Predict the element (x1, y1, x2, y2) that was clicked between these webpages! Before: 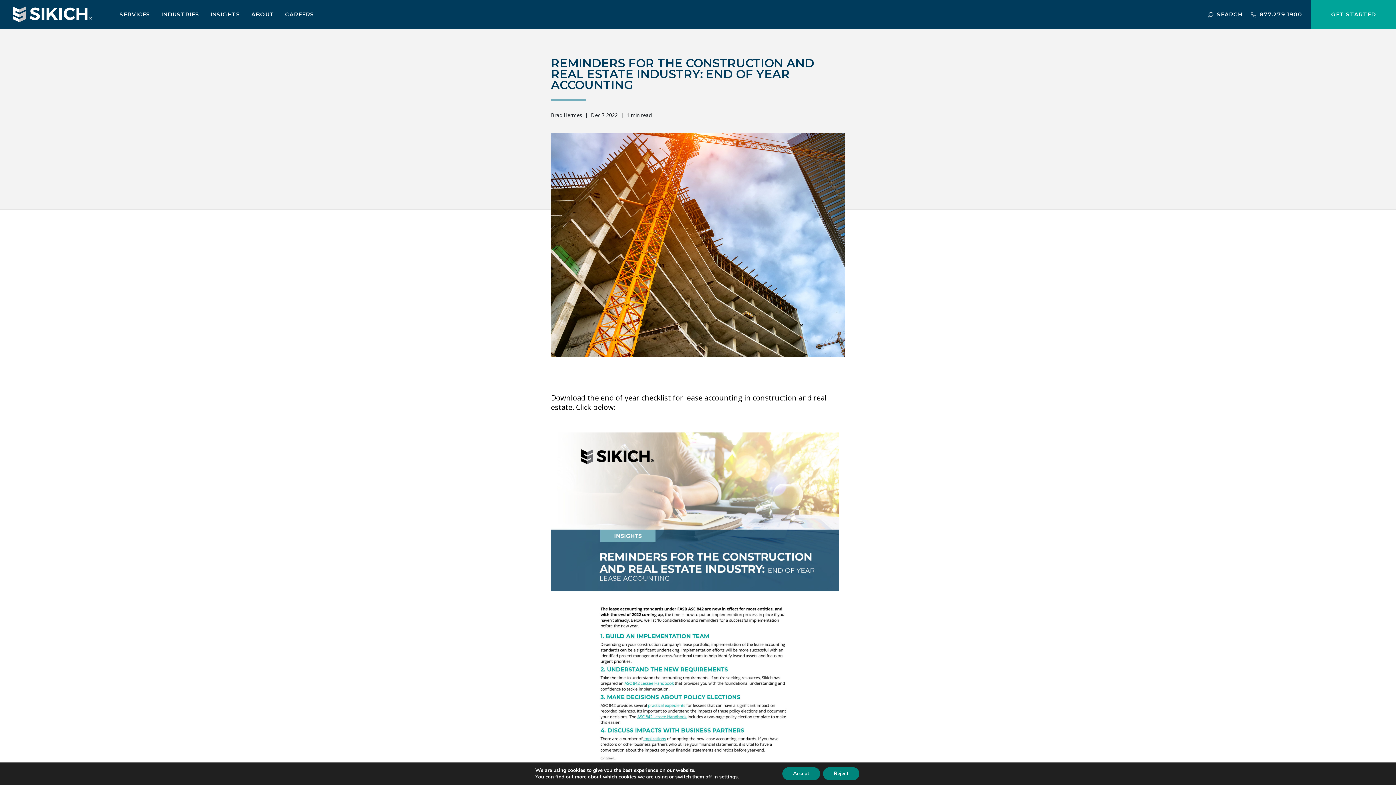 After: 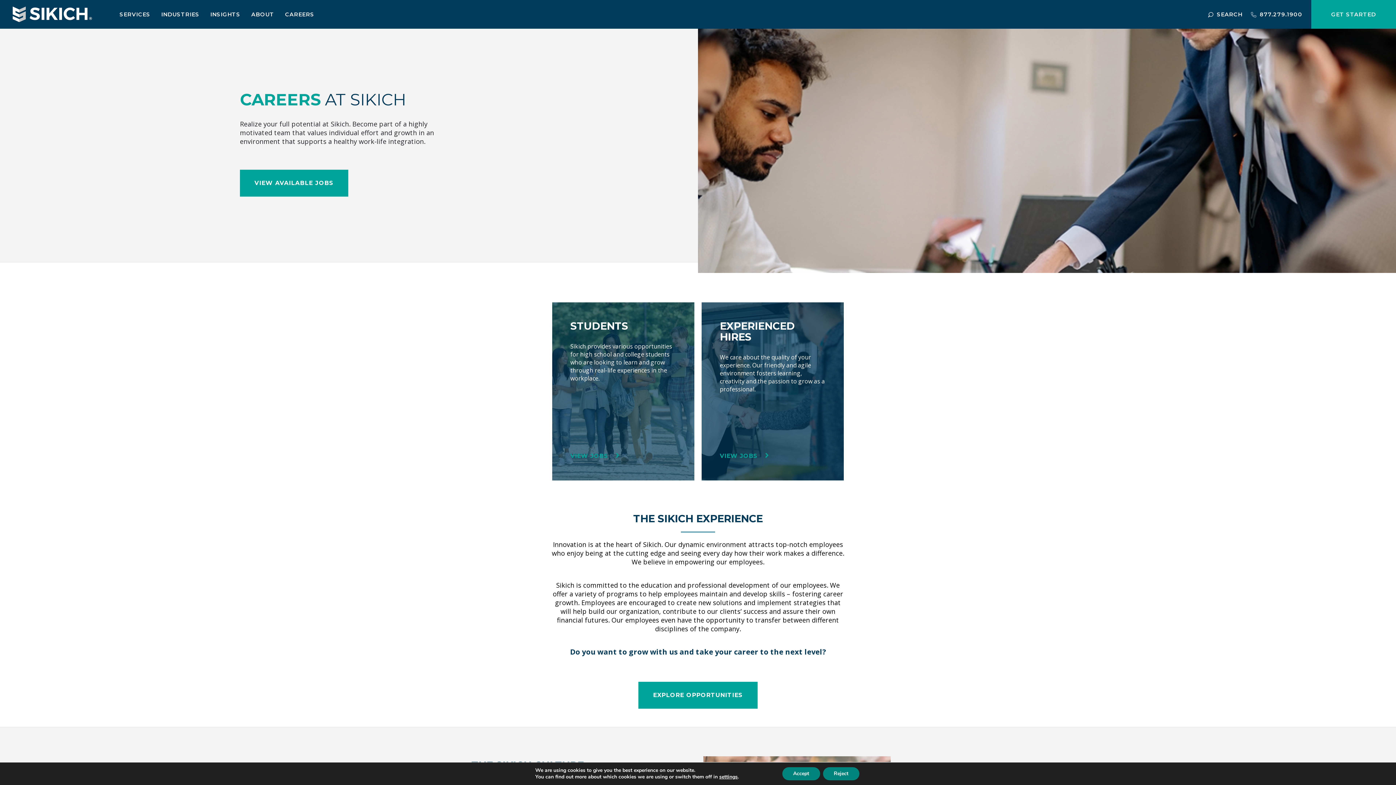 Action: bbox: (285, 10, 314, 18) label: CAREERS